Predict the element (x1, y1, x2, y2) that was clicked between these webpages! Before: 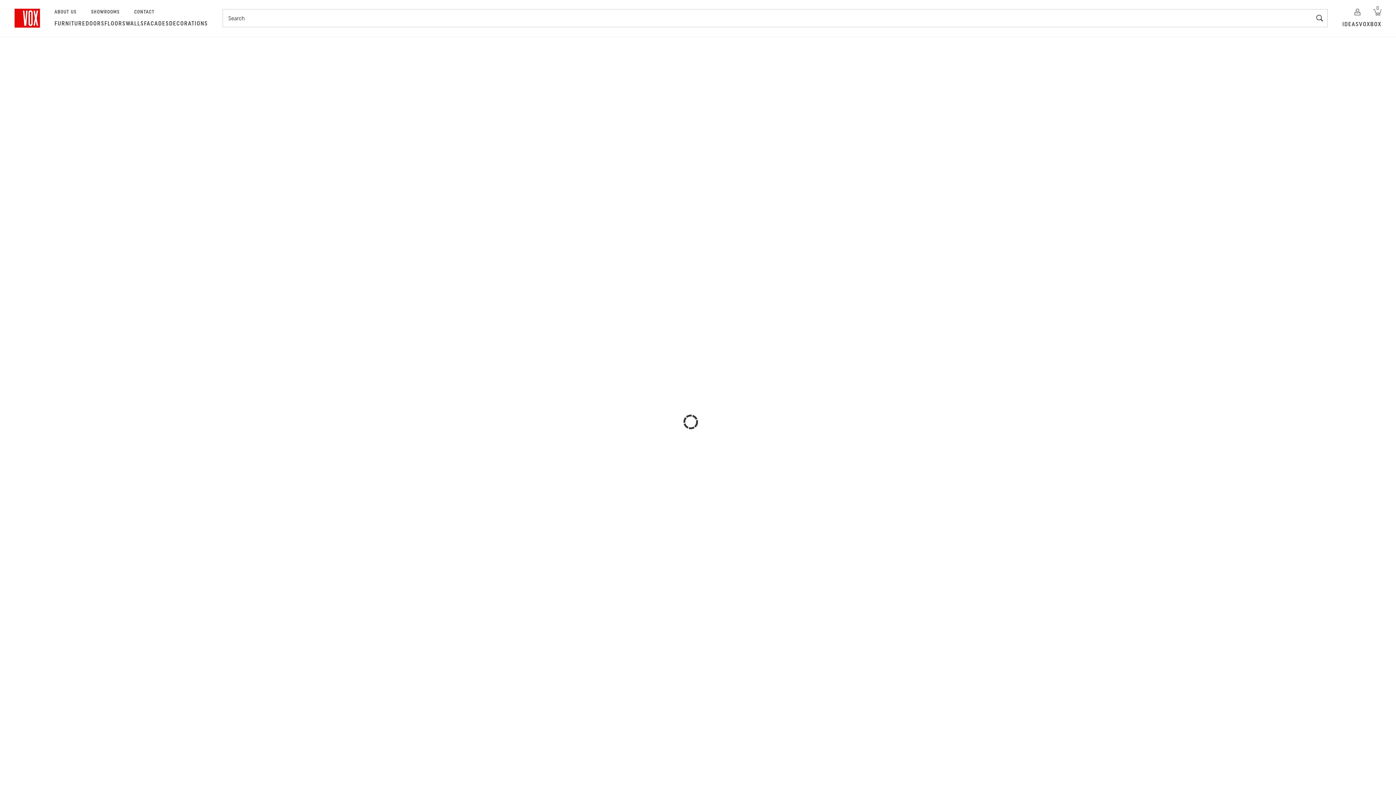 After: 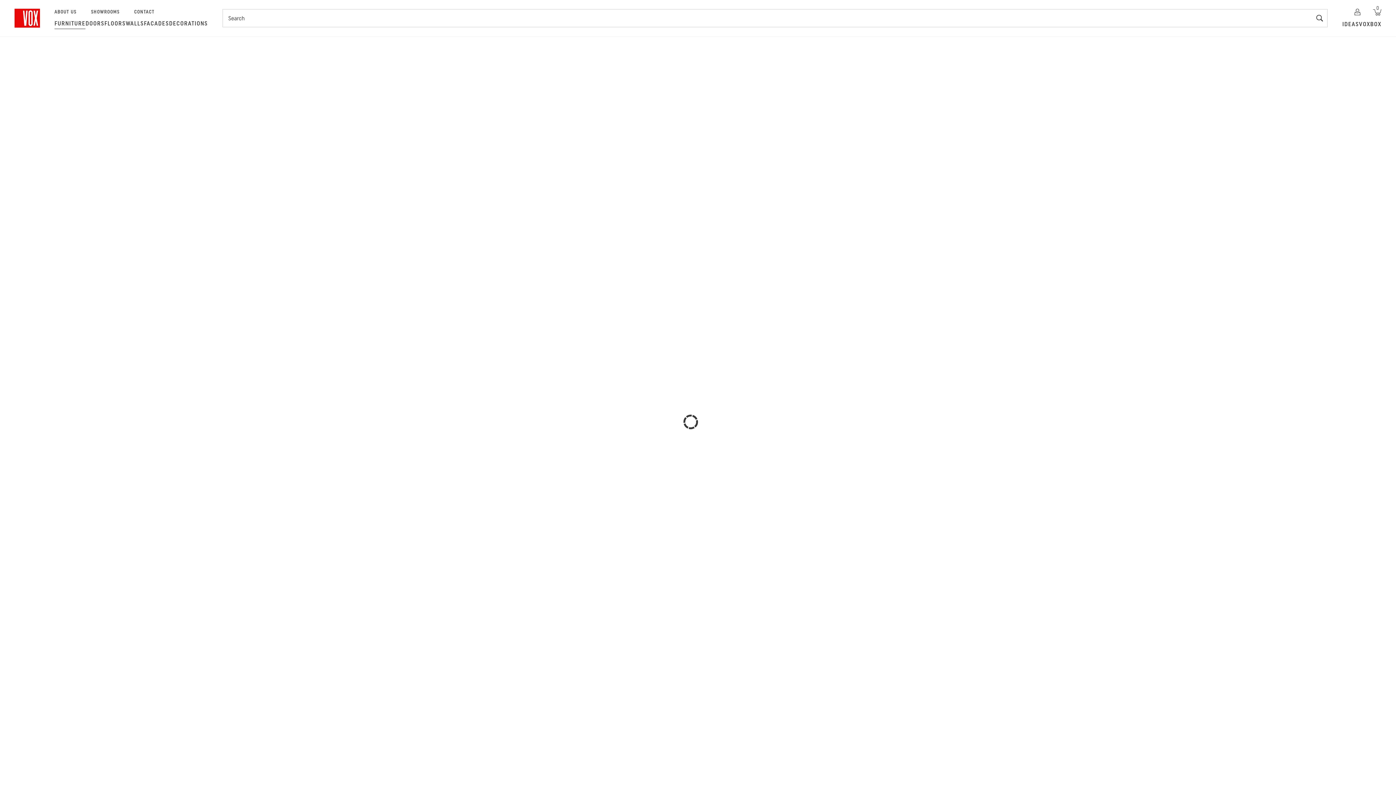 Action: bbox: (54, 19, 85, 27) label: FURNITURE